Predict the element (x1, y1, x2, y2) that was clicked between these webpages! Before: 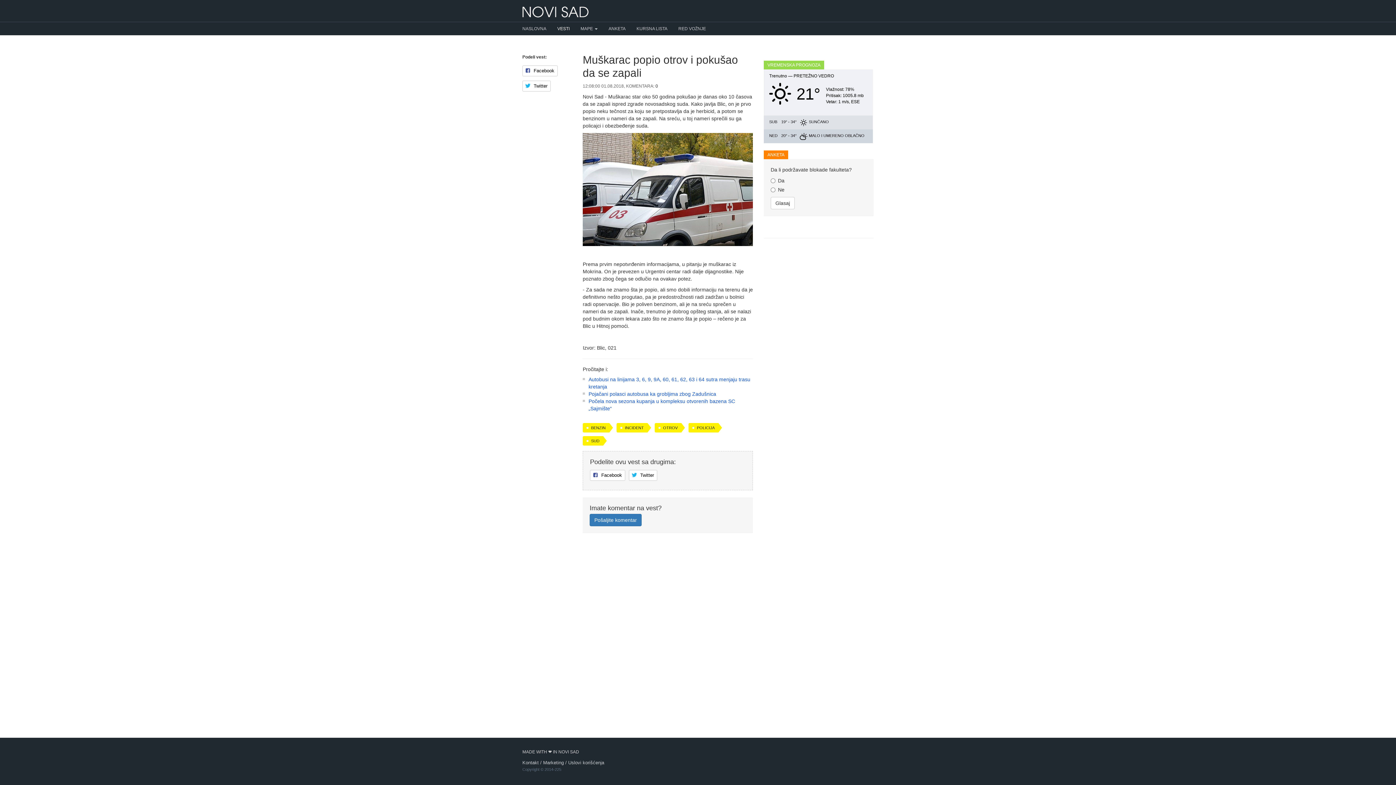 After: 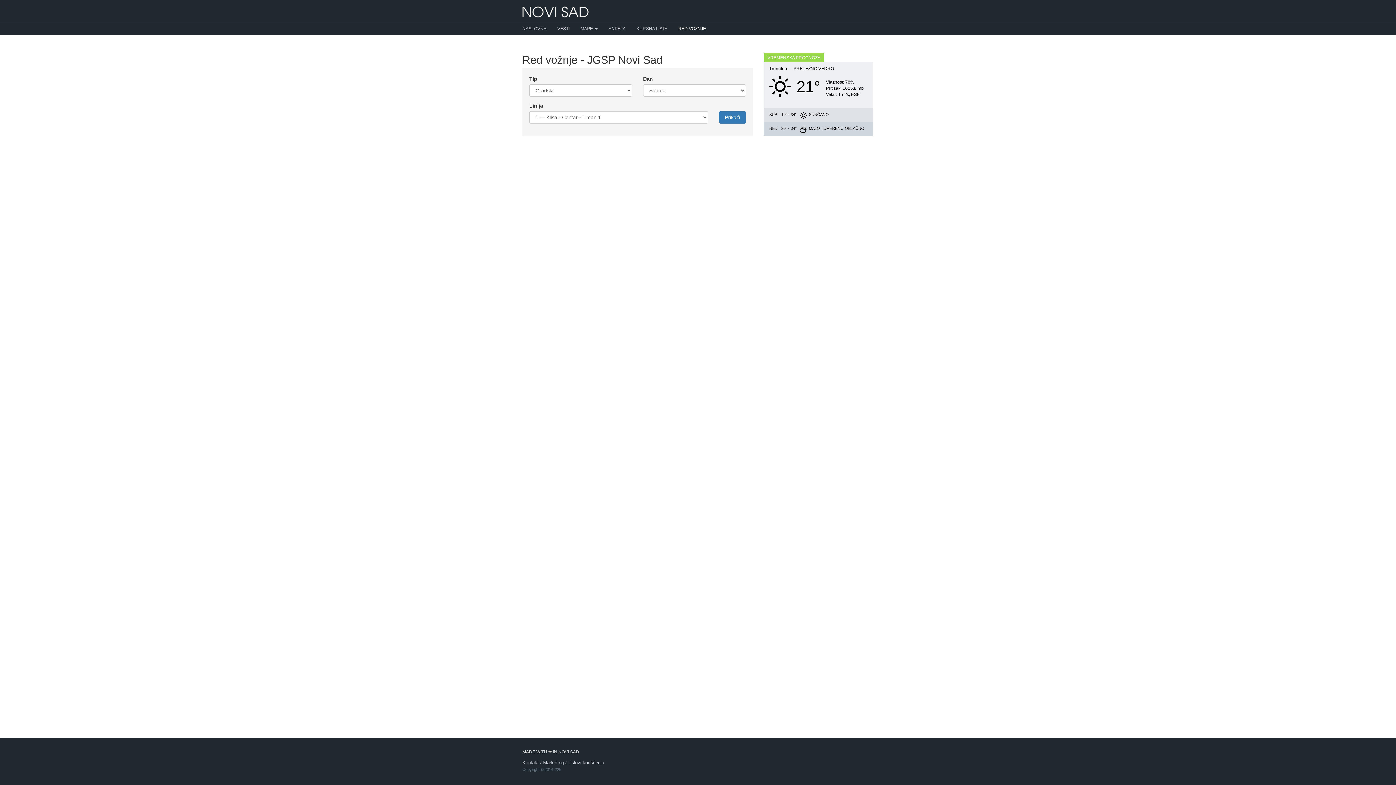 Action: bbox: (673, 22, 711, 35) label: RED VOŽNJE